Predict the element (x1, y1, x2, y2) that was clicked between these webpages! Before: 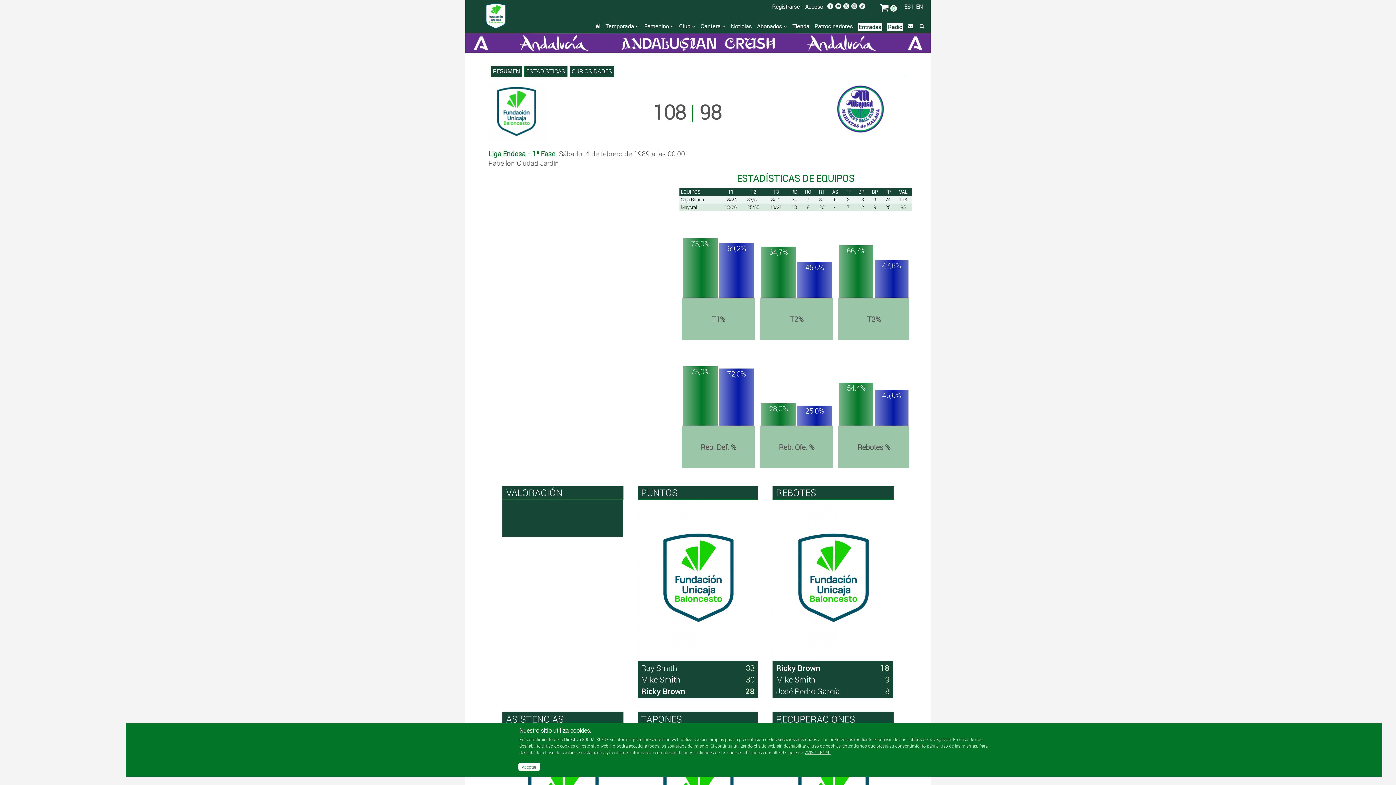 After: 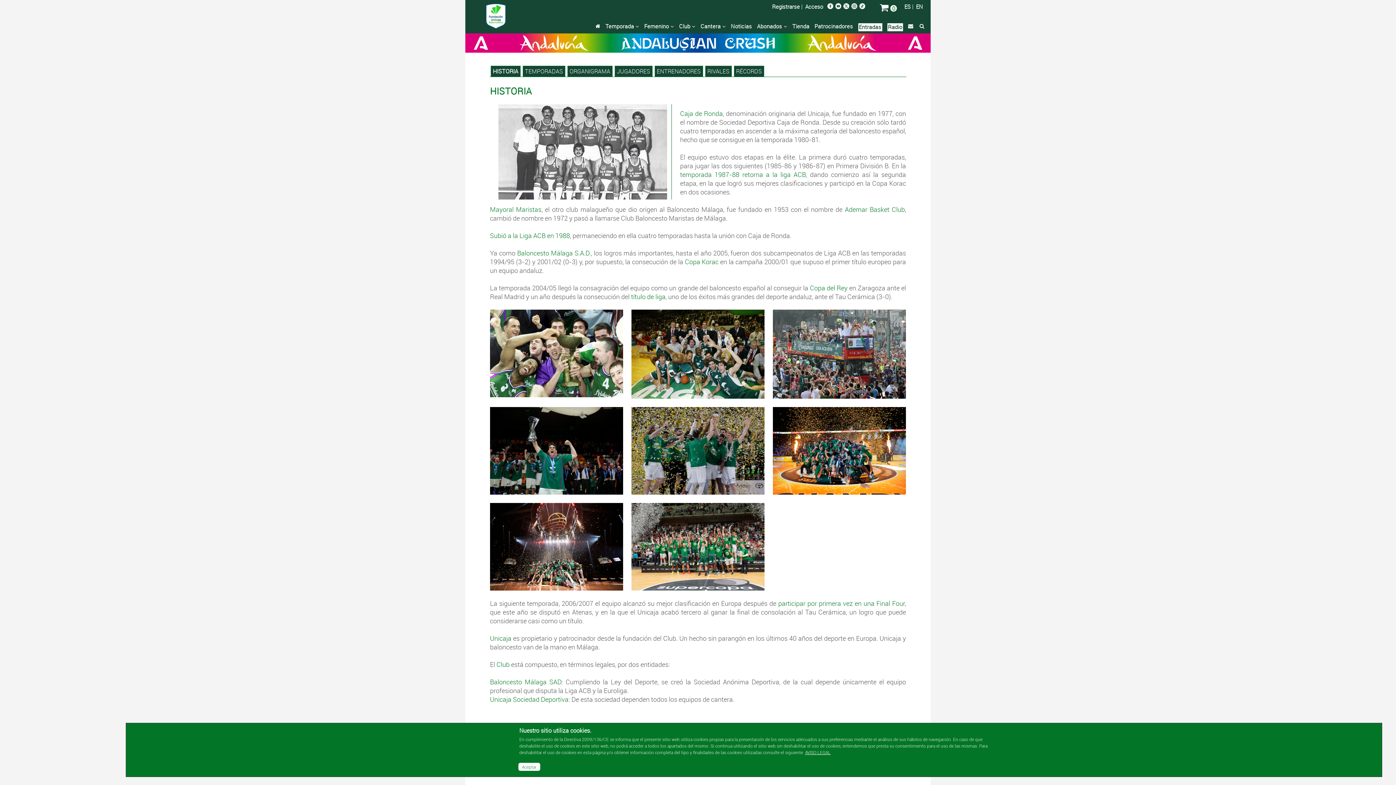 Action: bbox: (679, 22, 695, 29) label: Club 